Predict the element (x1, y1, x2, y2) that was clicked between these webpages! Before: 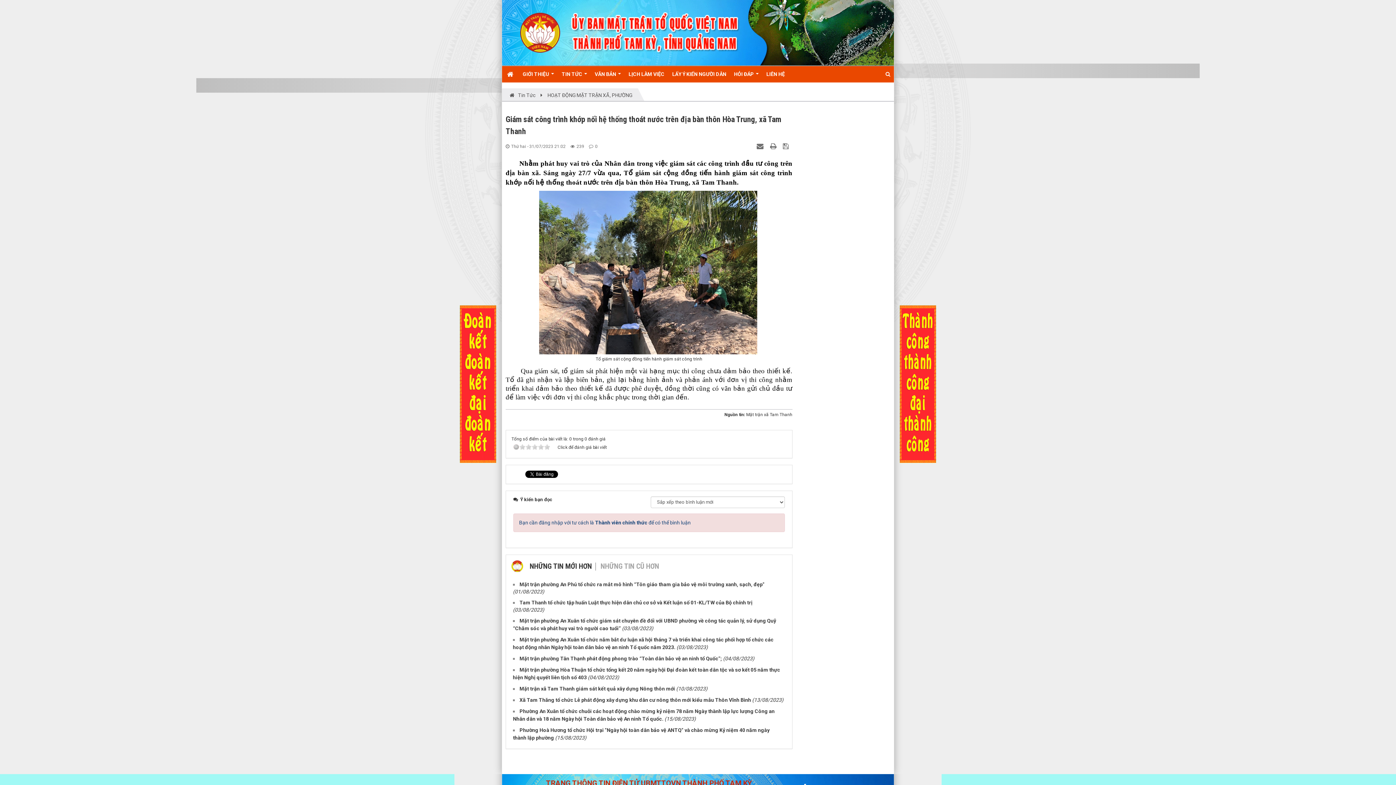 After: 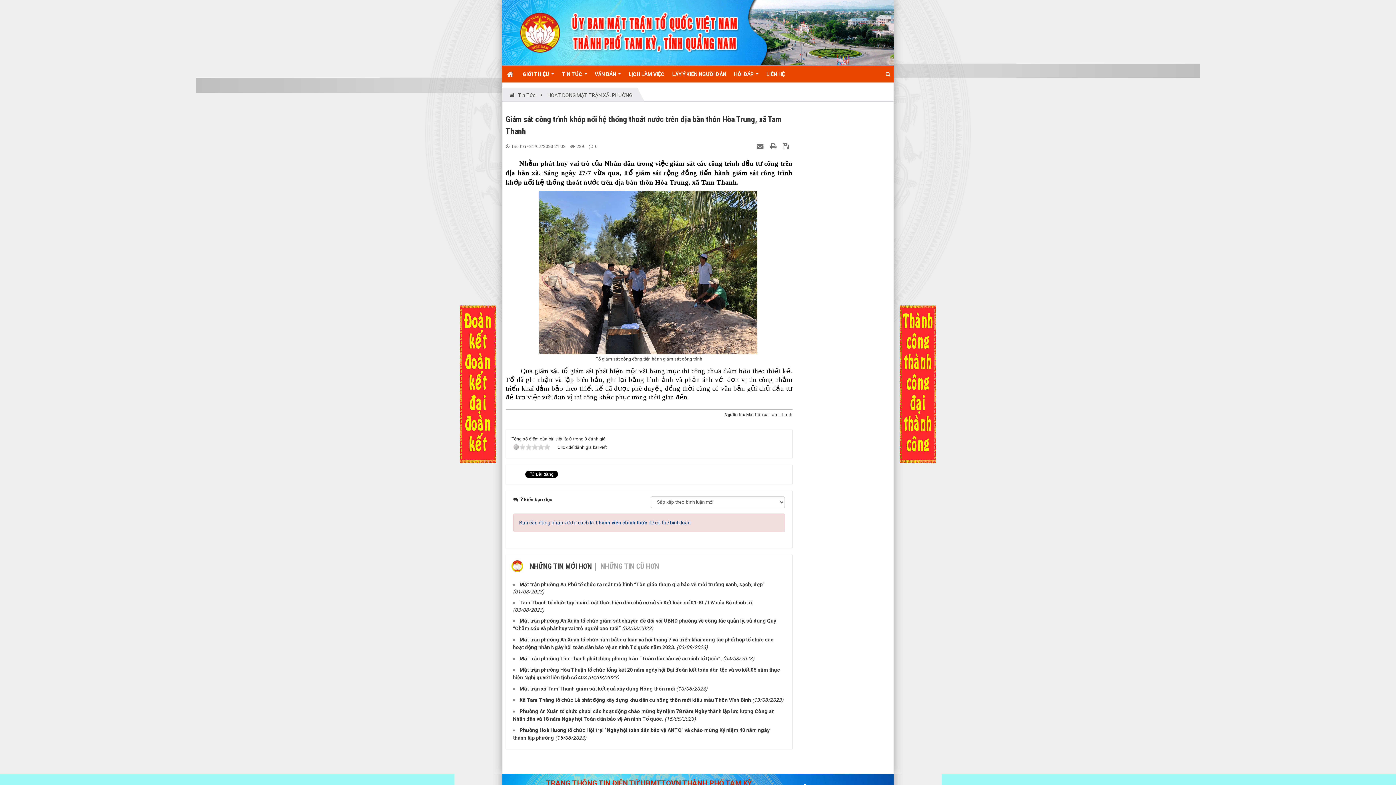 Action: label:   bbox: (783, 143, 790, 149)